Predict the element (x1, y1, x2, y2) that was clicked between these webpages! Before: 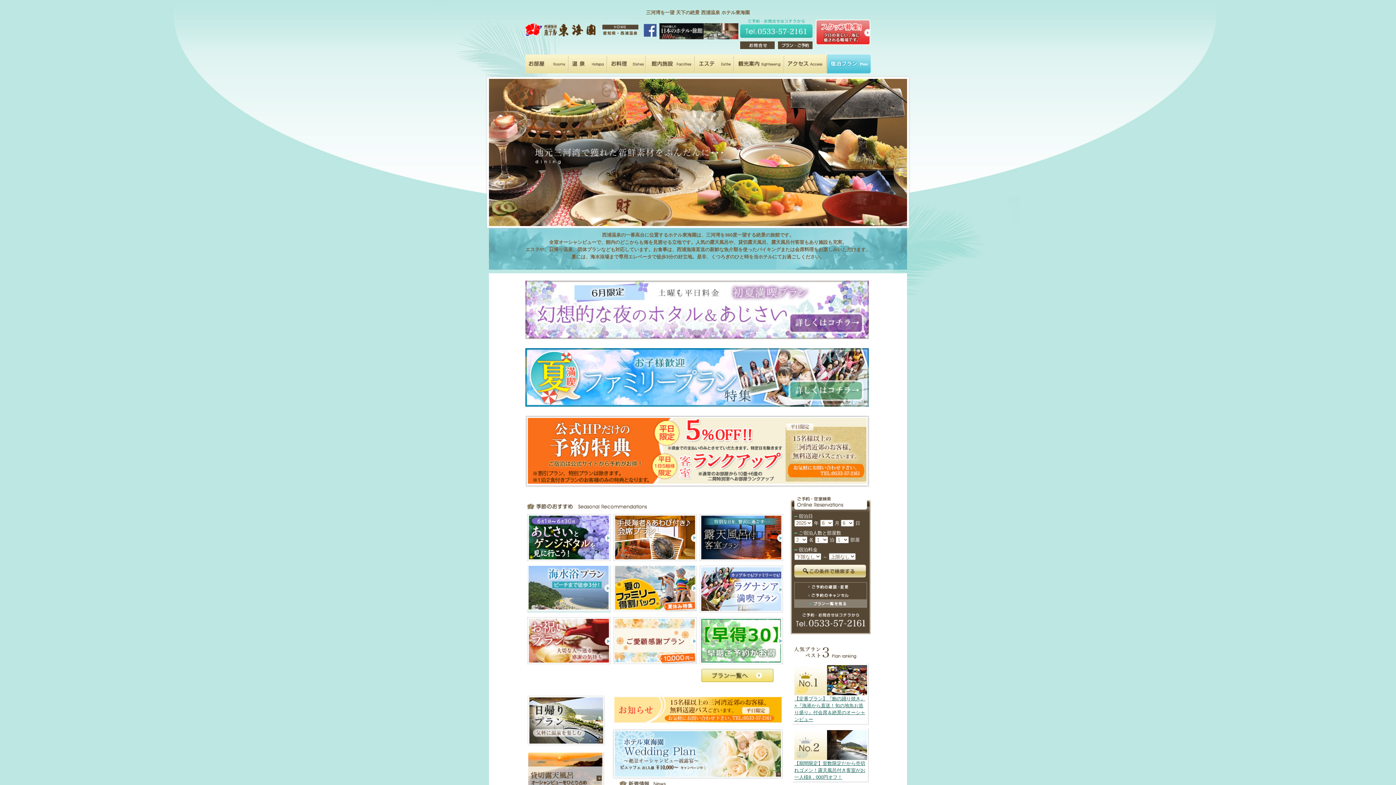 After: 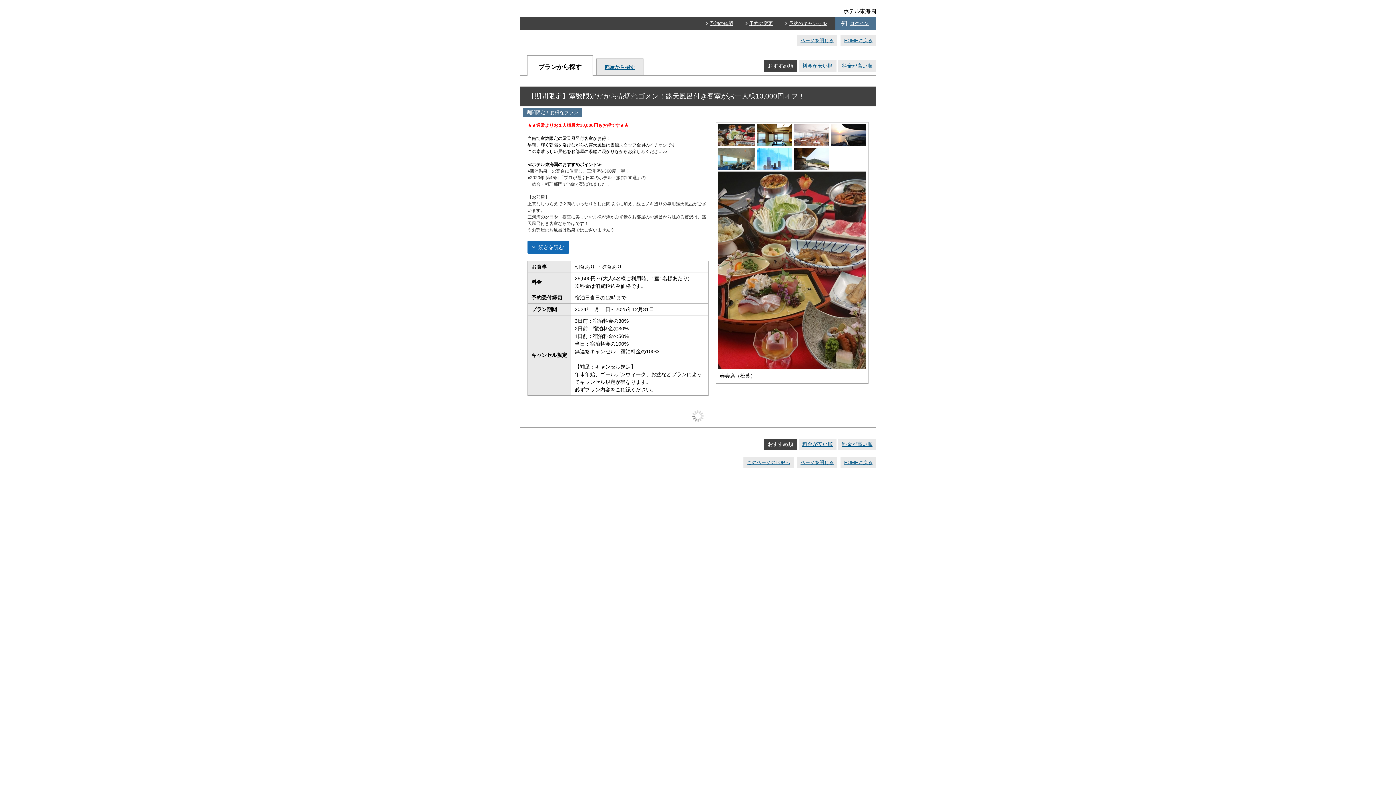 Action: bbox: (794, 761, 865, 780) label: 【期間限定】室数限定だから売切れゴメン！露天風呂付き客室がお一人様8，000円オフ！